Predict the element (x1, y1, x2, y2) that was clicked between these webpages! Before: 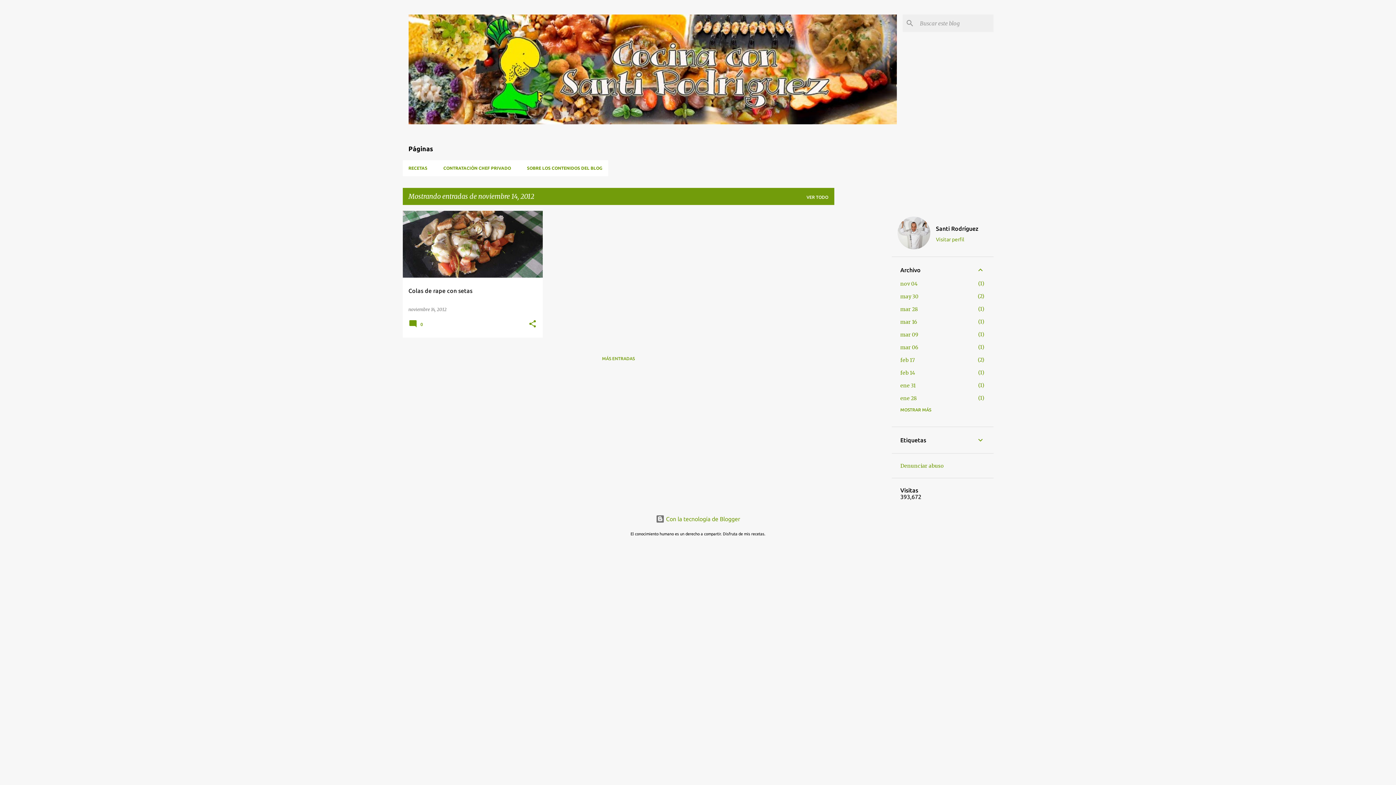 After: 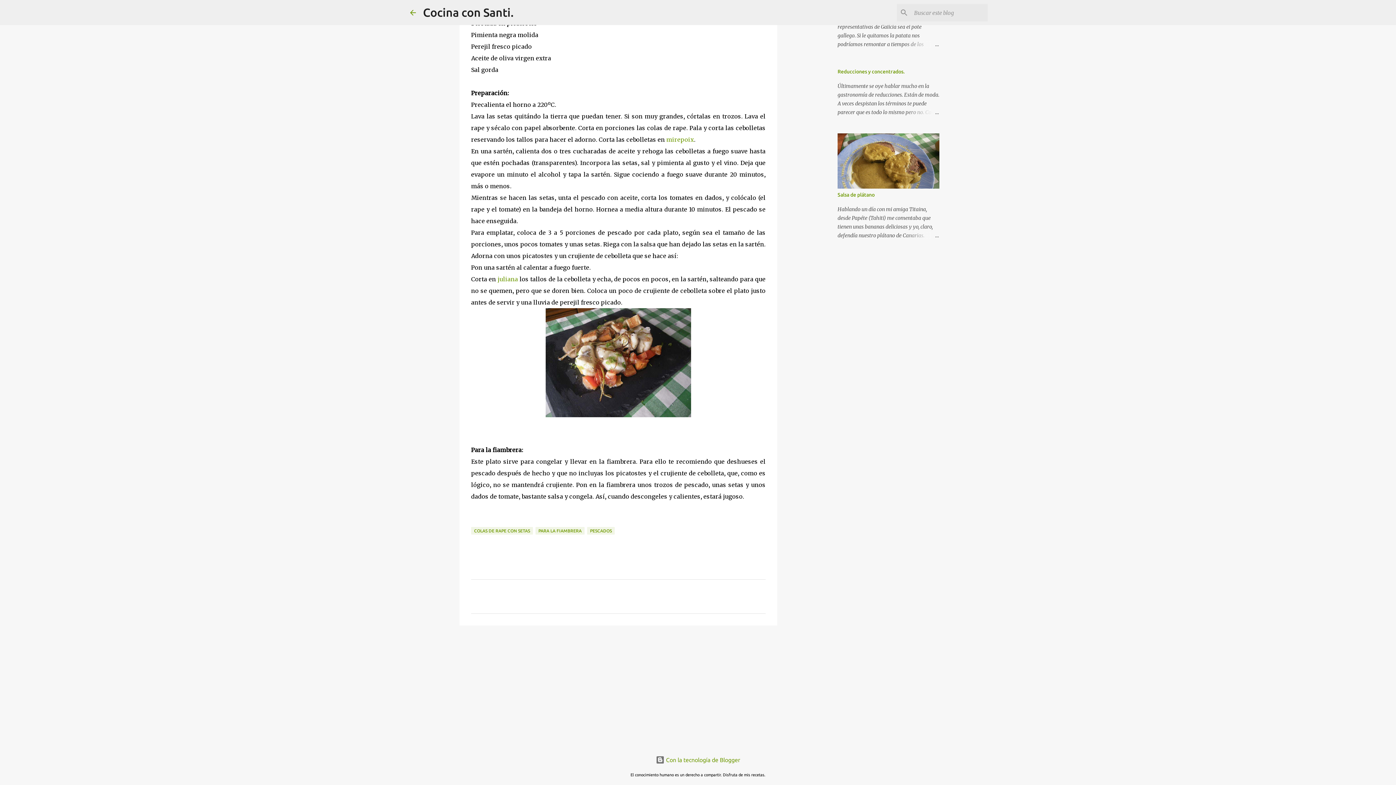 Action: bbox: (408, 324, 425, 329) label:  0